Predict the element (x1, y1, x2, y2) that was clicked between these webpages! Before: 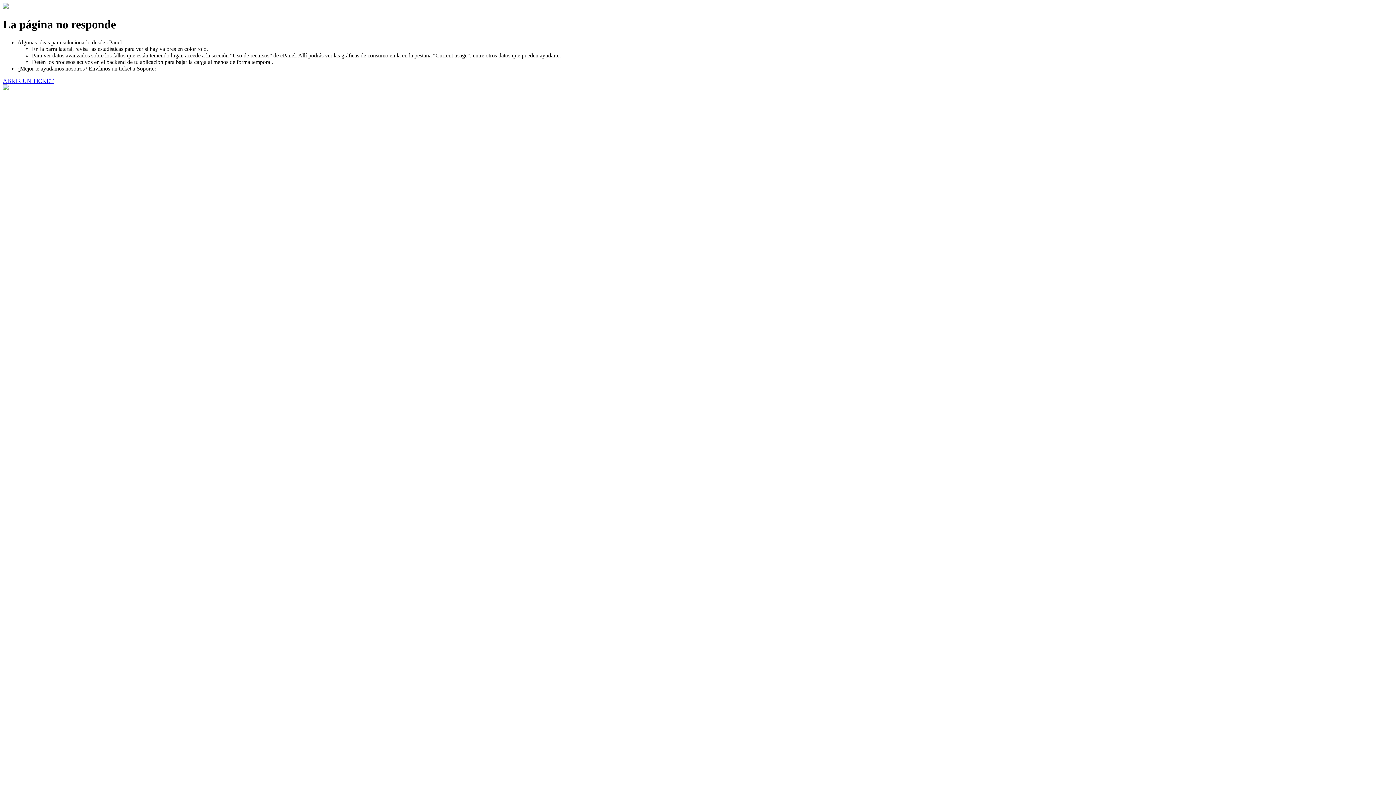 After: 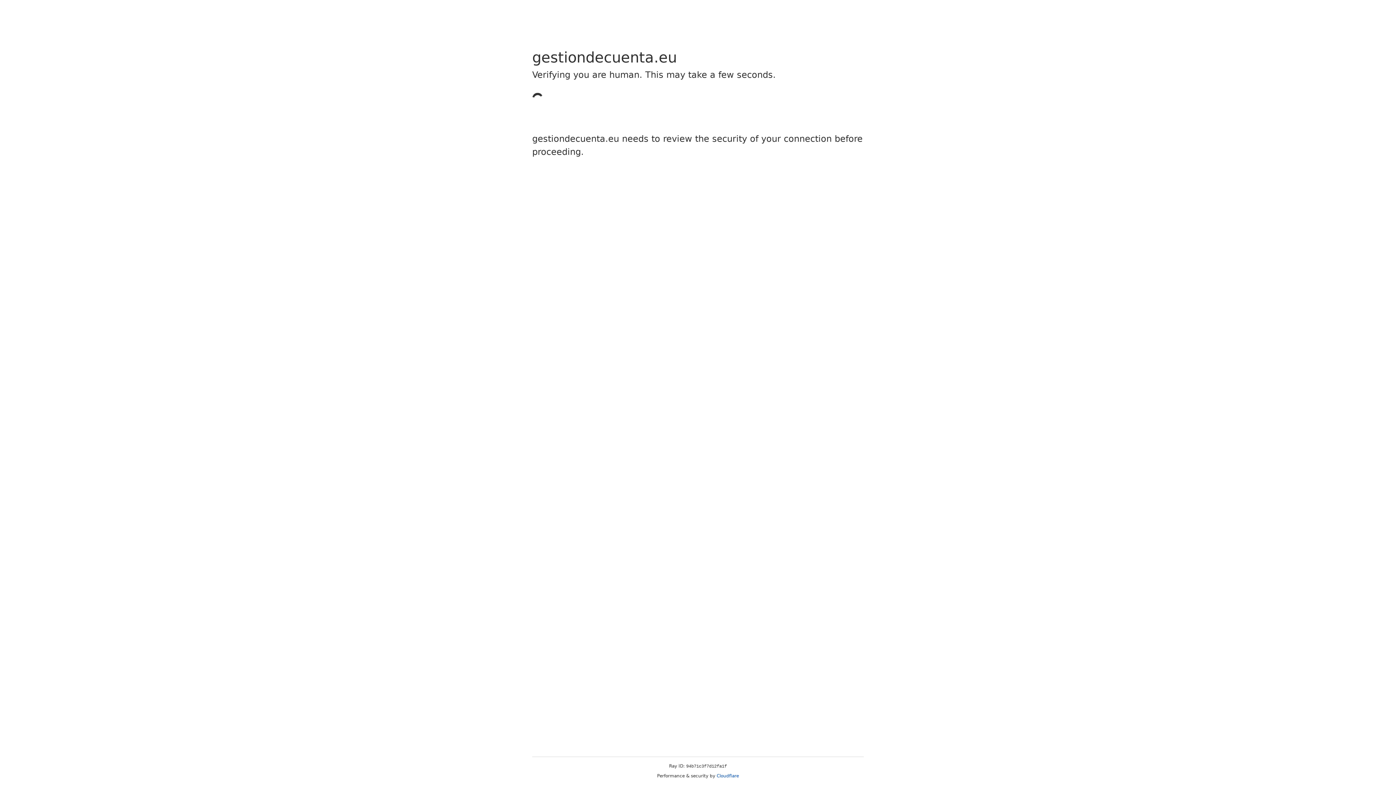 Action: bbox: (2, 77, 53, 83) label: ABRIR UN TICKET